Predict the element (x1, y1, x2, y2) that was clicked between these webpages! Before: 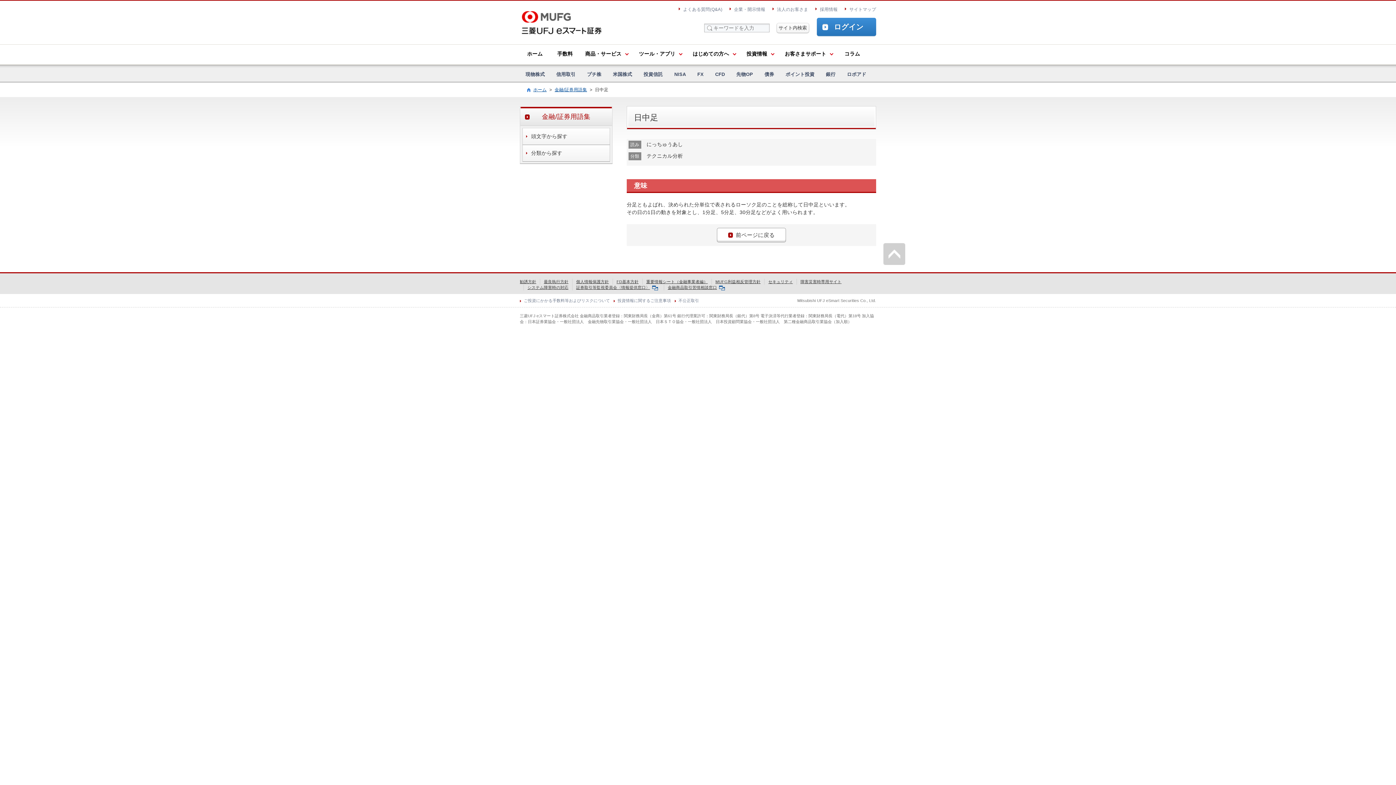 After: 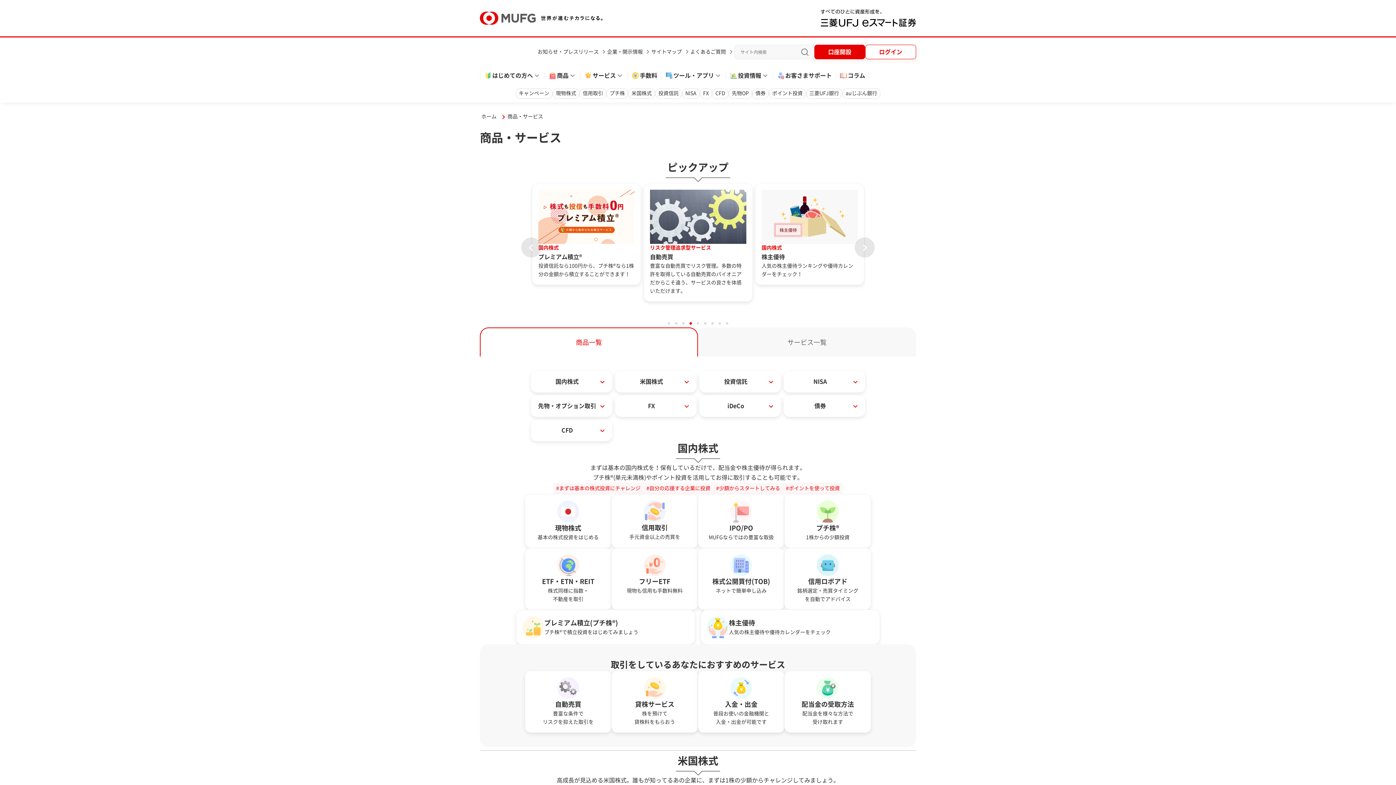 Action: bbox: (580, 44, 634, 65) label: 商品・サービス